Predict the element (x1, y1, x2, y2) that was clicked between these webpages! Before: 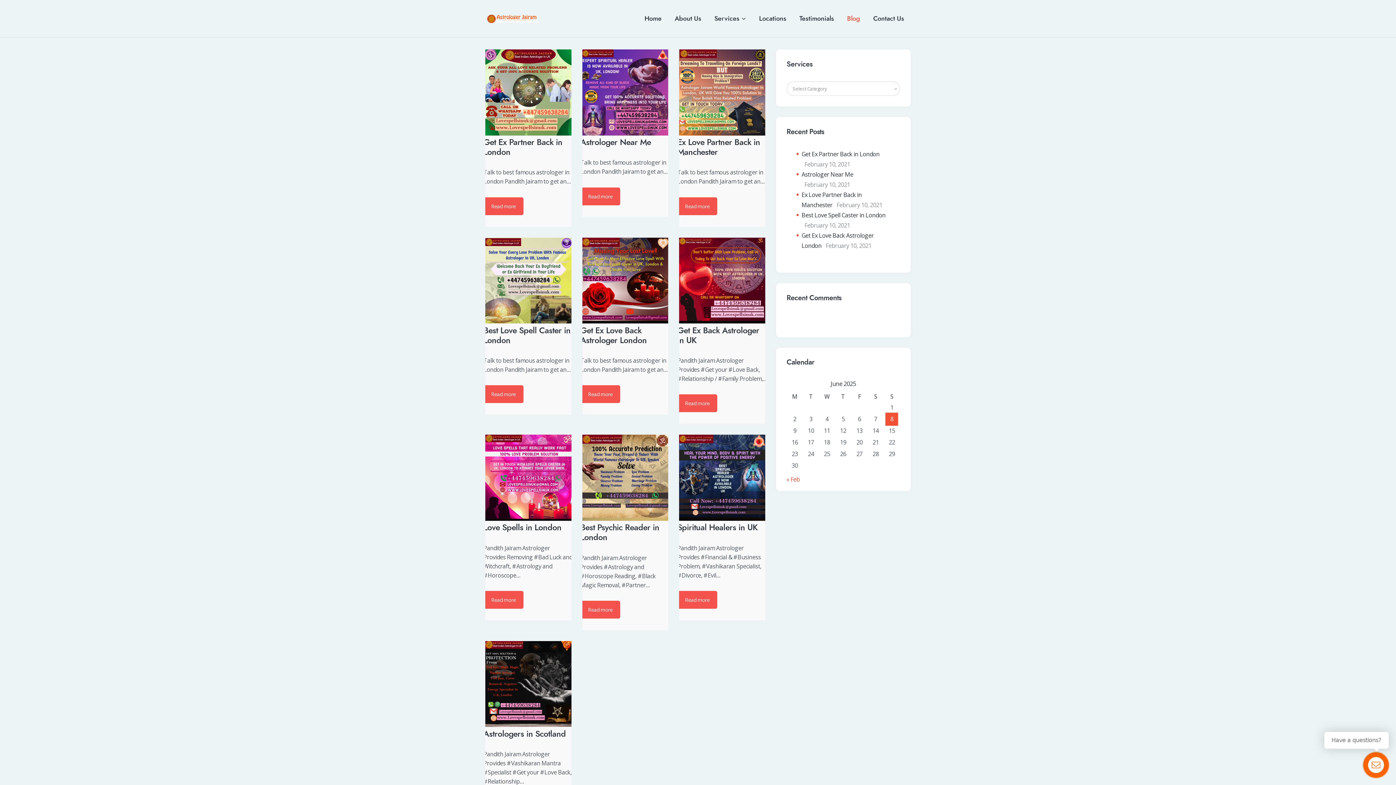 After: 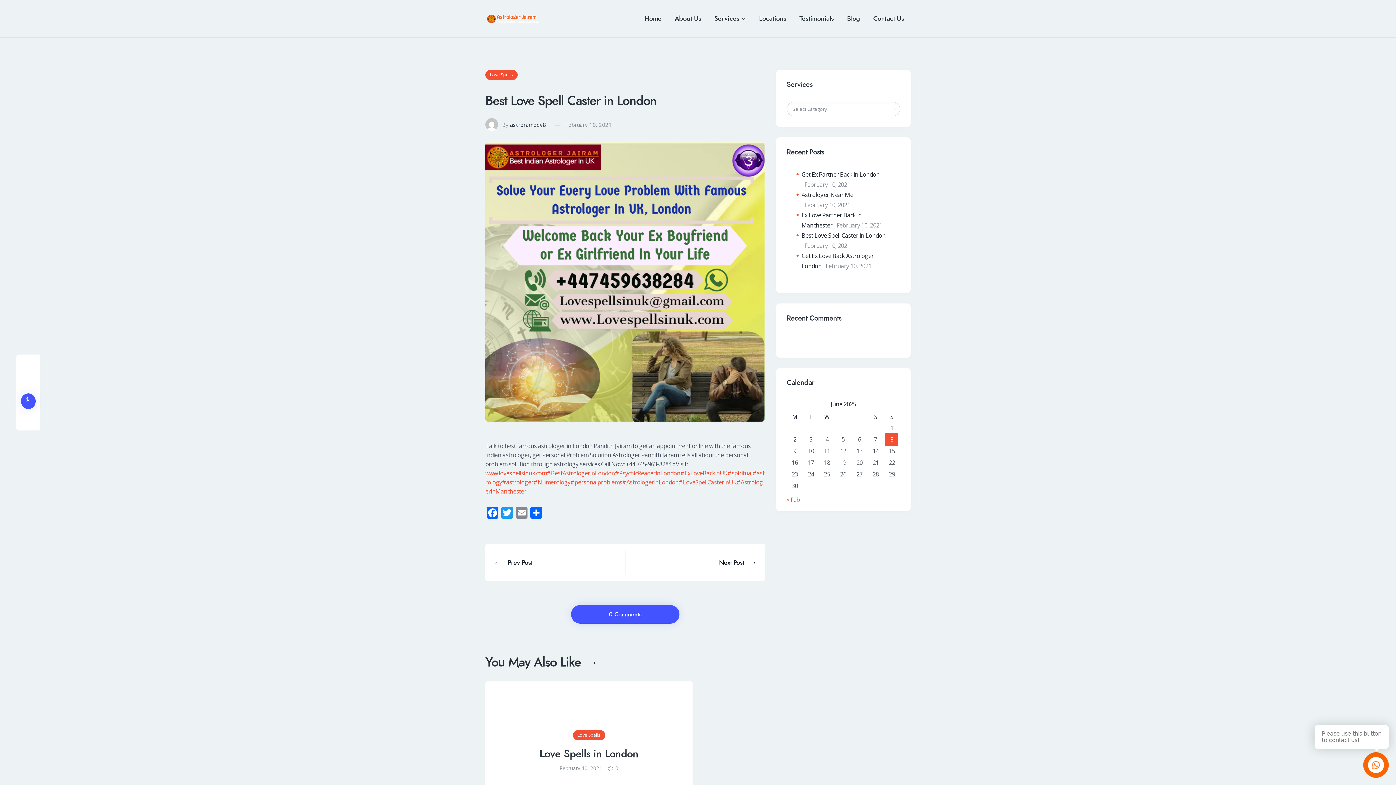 Action: bbox: (485, 237, 571, 323)